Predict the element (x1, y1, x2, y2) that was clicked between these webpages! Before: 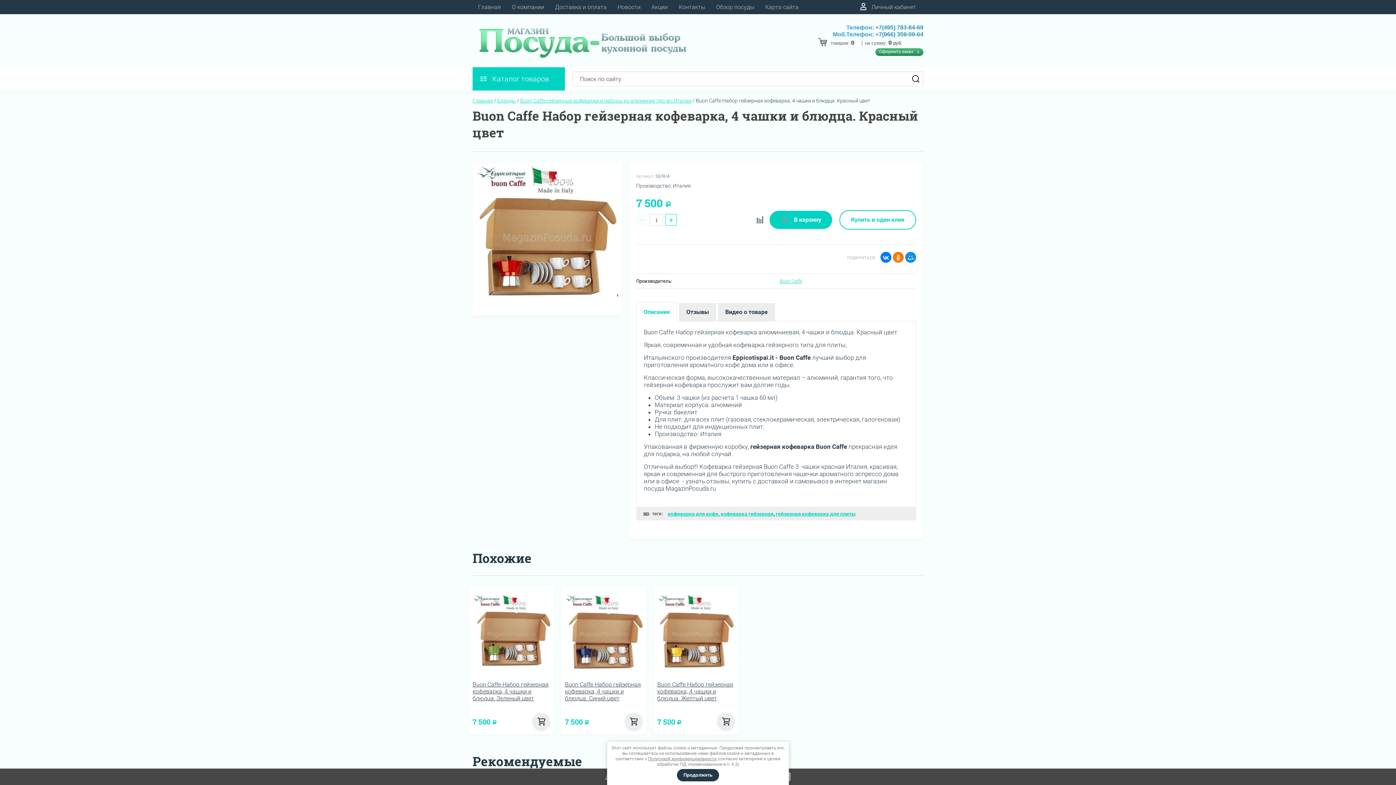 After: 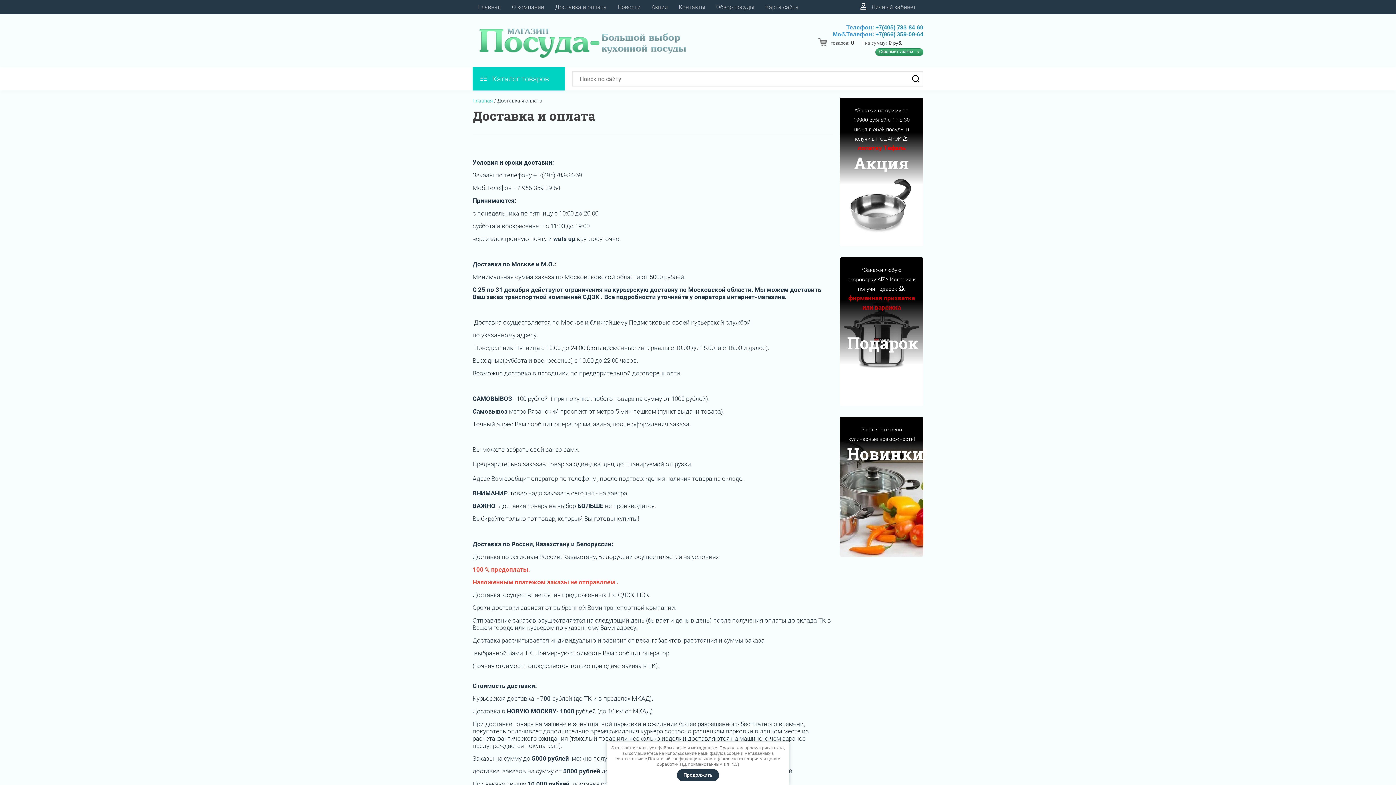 Action: bbox: (549, 0, 612, 14) label: Доставка и оплата